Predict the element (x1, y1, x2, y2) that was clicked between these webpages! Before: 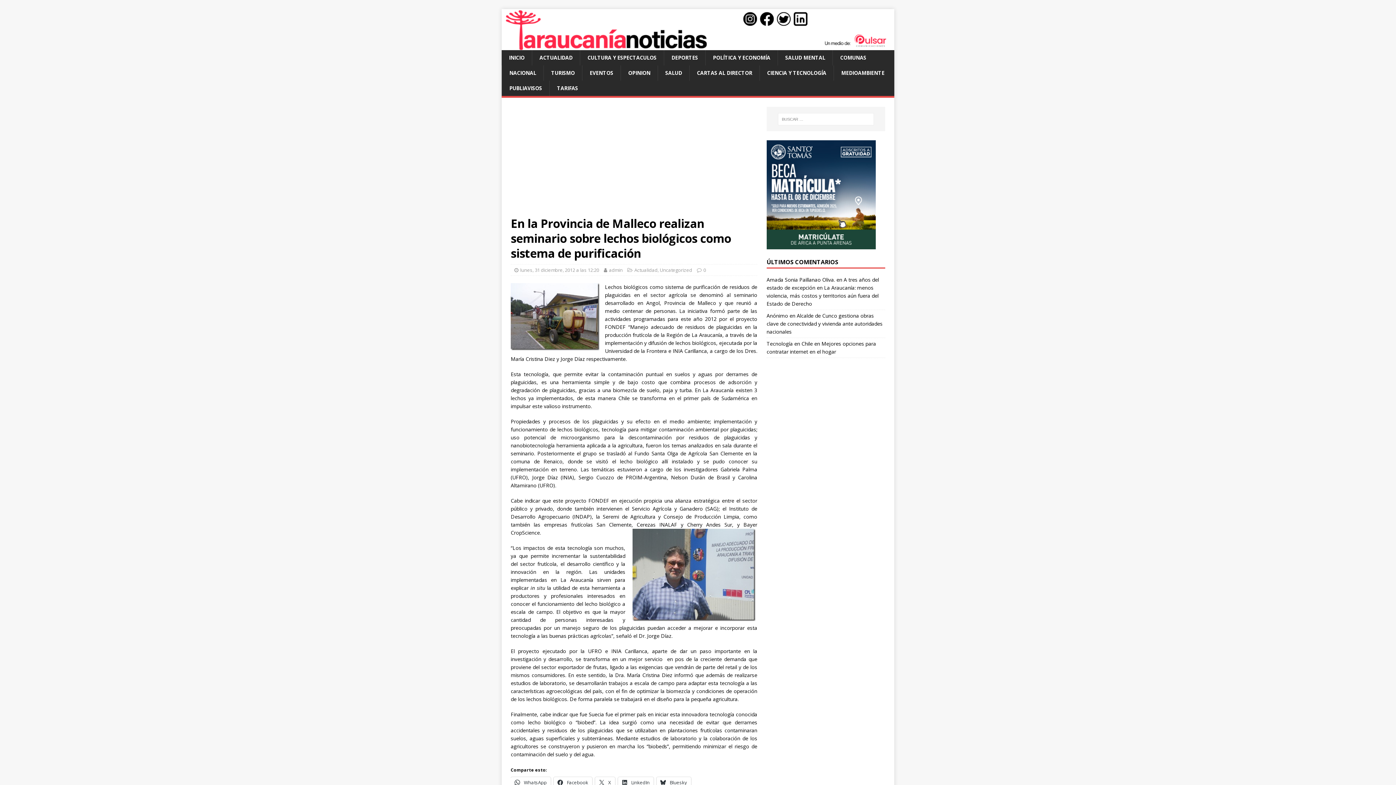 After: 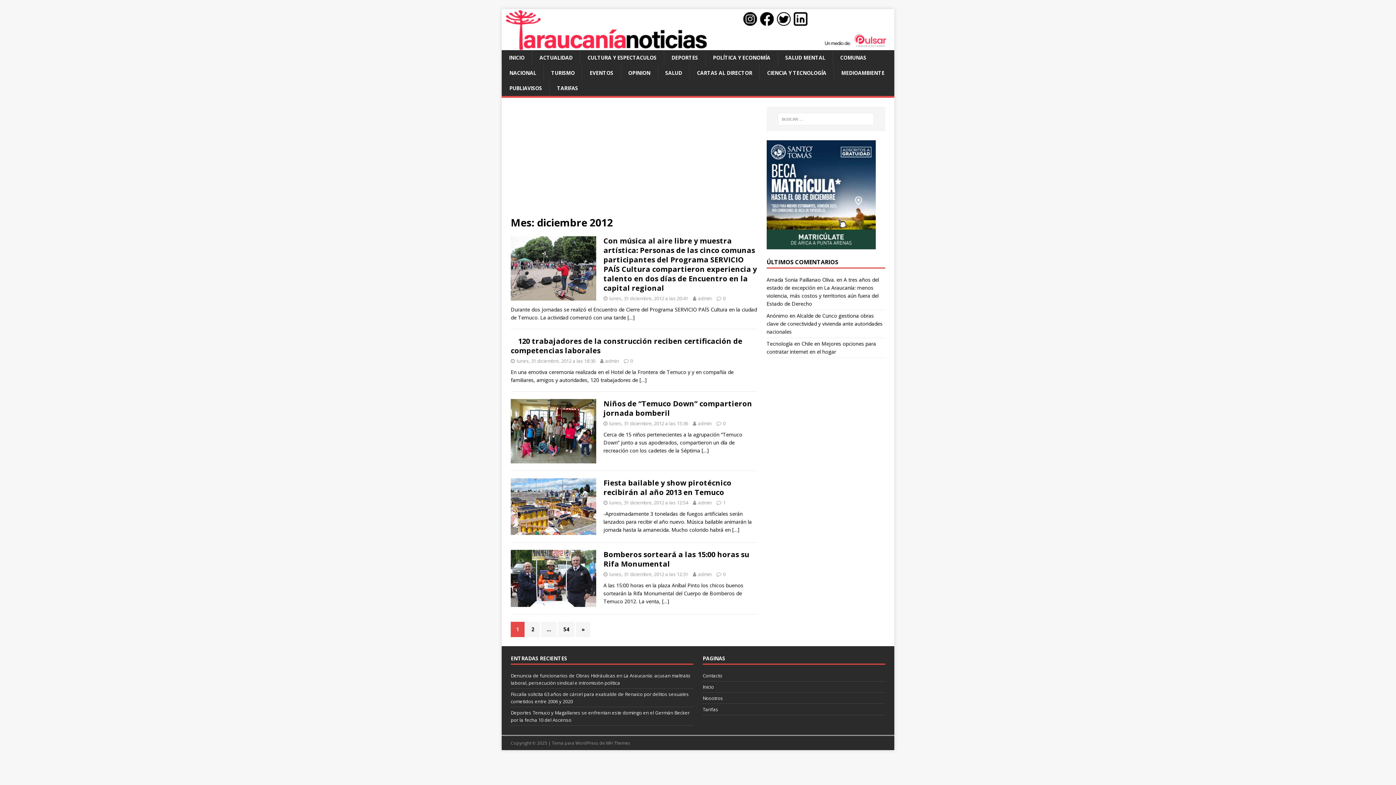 Action: bbox: (520, 267, 599, 273) label: lunes, 31 diciembre, 2012 a las 12:20